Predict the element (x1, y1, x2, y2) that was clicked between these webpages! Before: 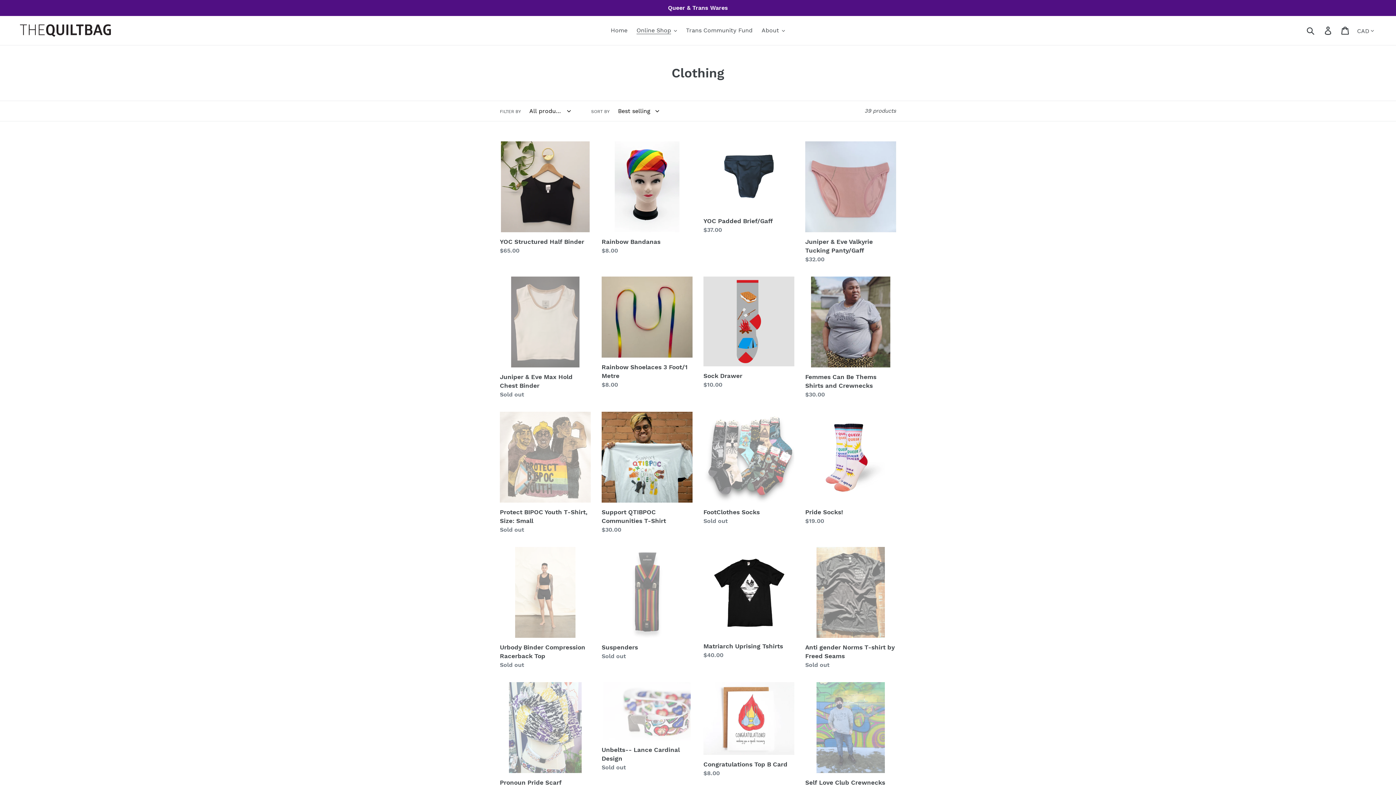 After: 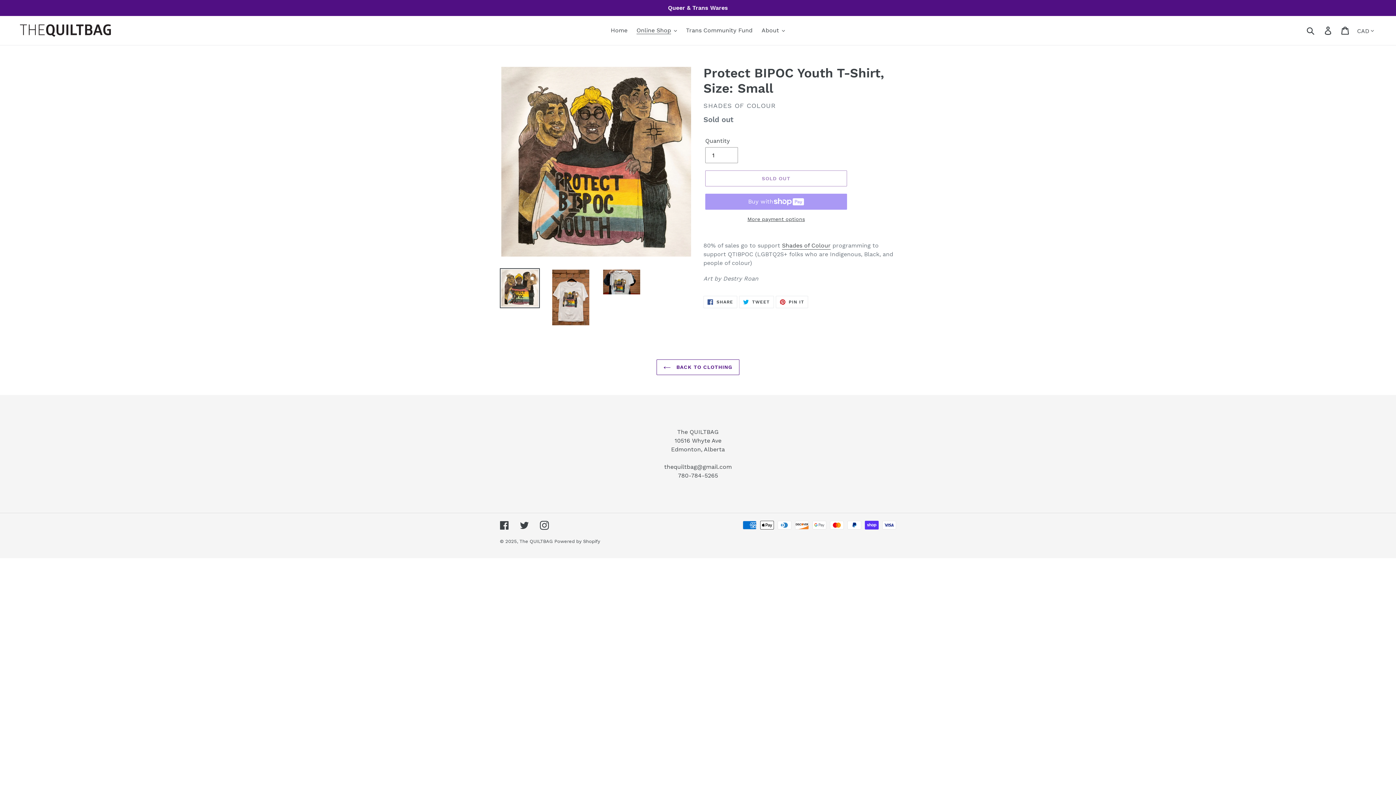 Action: bbox: (500, 412, 590, 534) label: Protect BIPOC Youth T-Shirt, Size: Small